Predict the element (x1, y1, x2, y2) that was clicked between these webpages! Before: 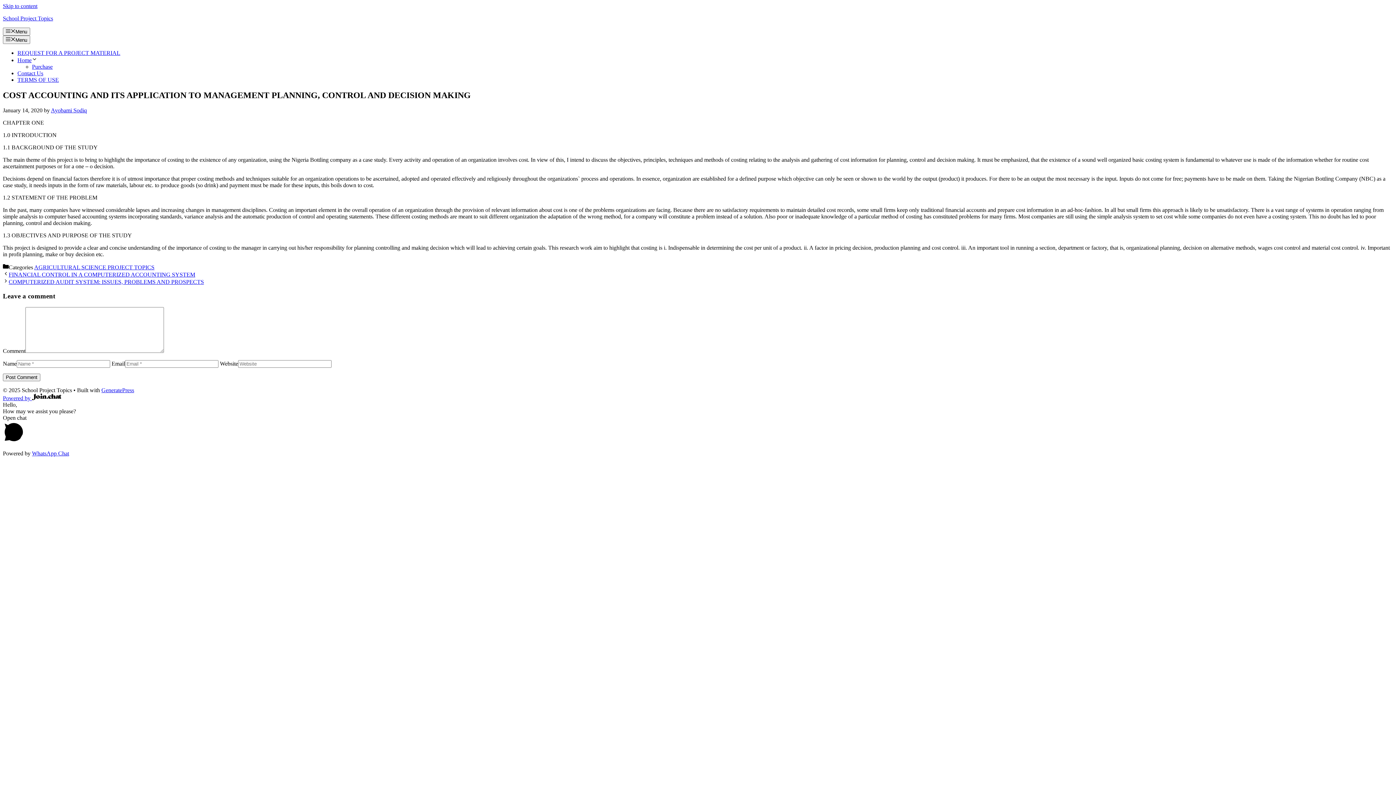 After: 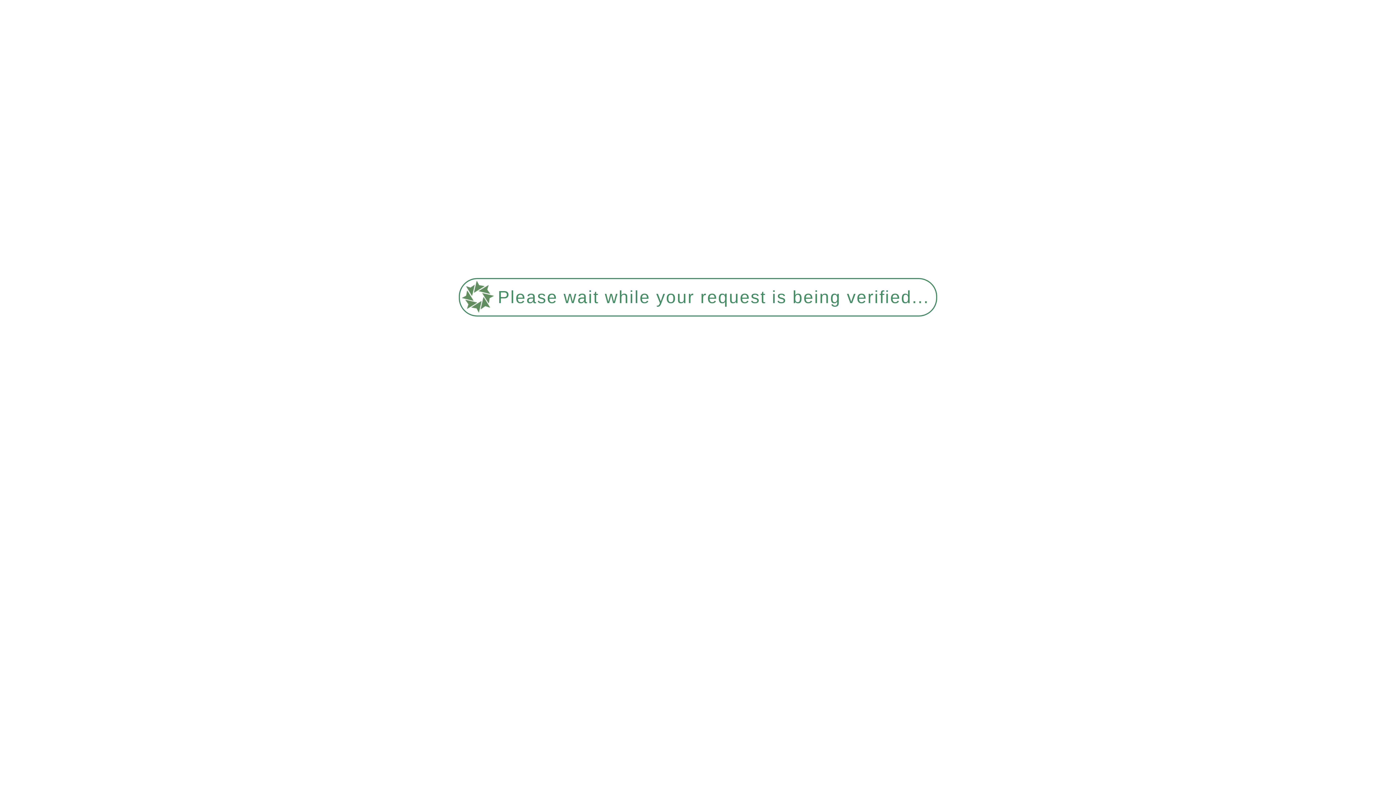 Action: label: Ayobami Sodiq bbox: (50, 107, 86, 113)